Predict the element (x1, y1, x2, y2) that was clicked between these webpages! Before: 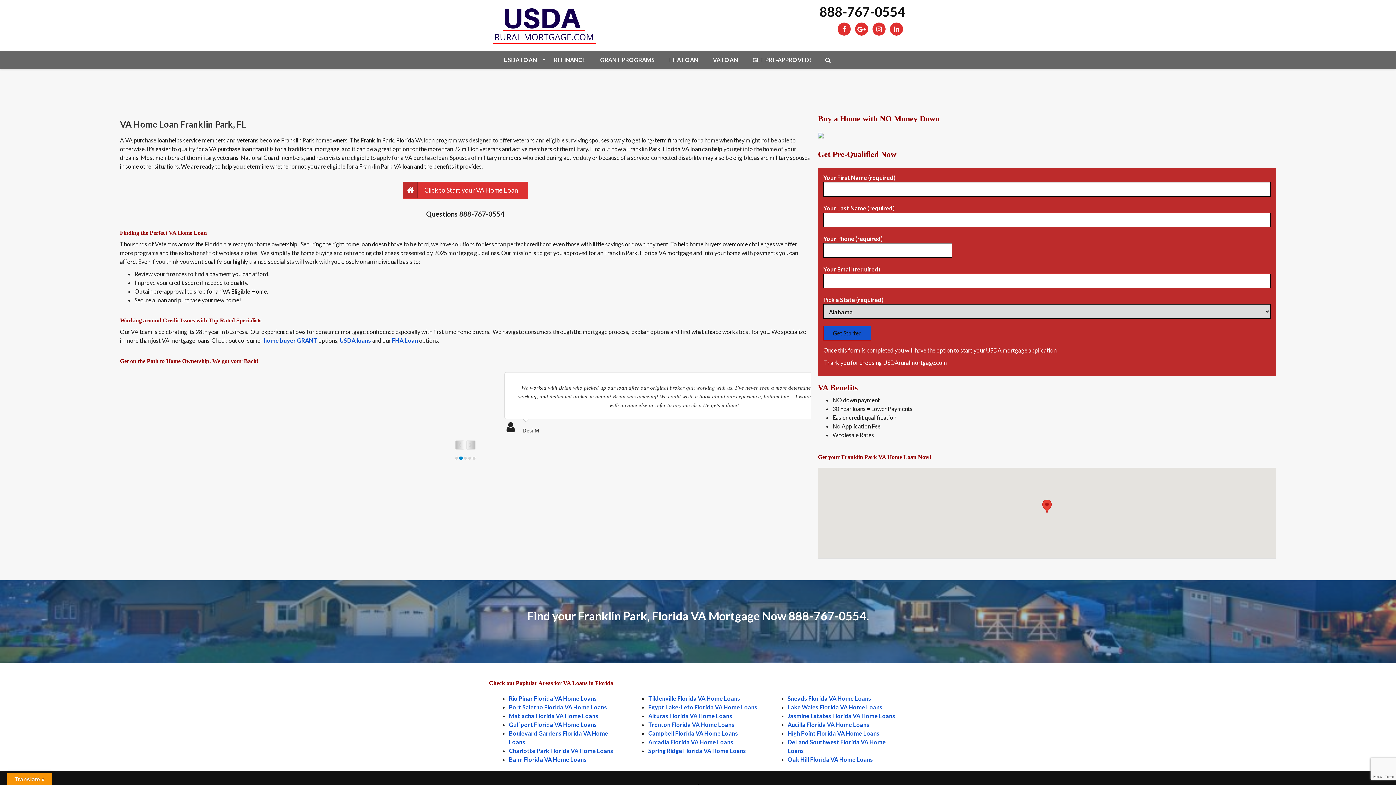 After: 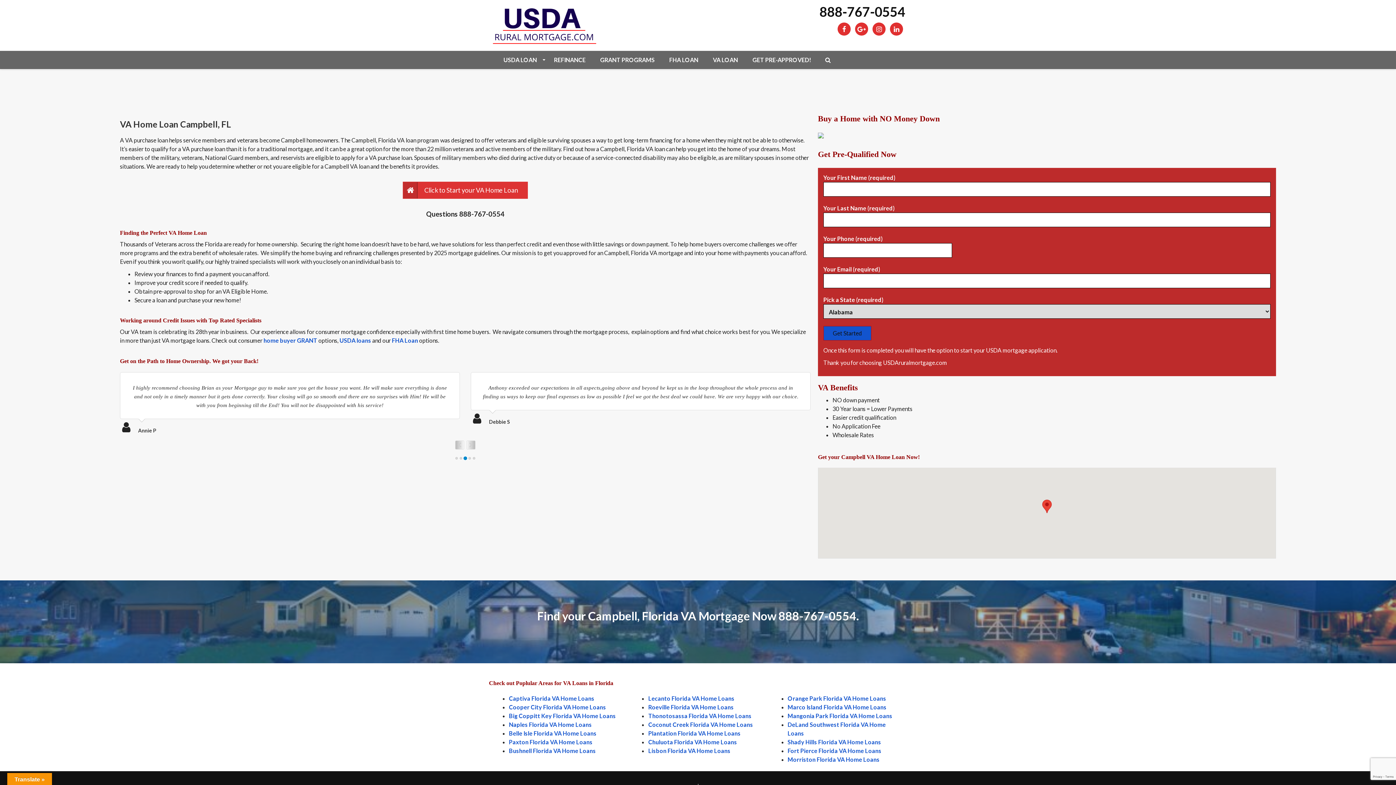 Action: bbox: (648, 730, 738, 737) label: Campbell Florida VA Home Loans